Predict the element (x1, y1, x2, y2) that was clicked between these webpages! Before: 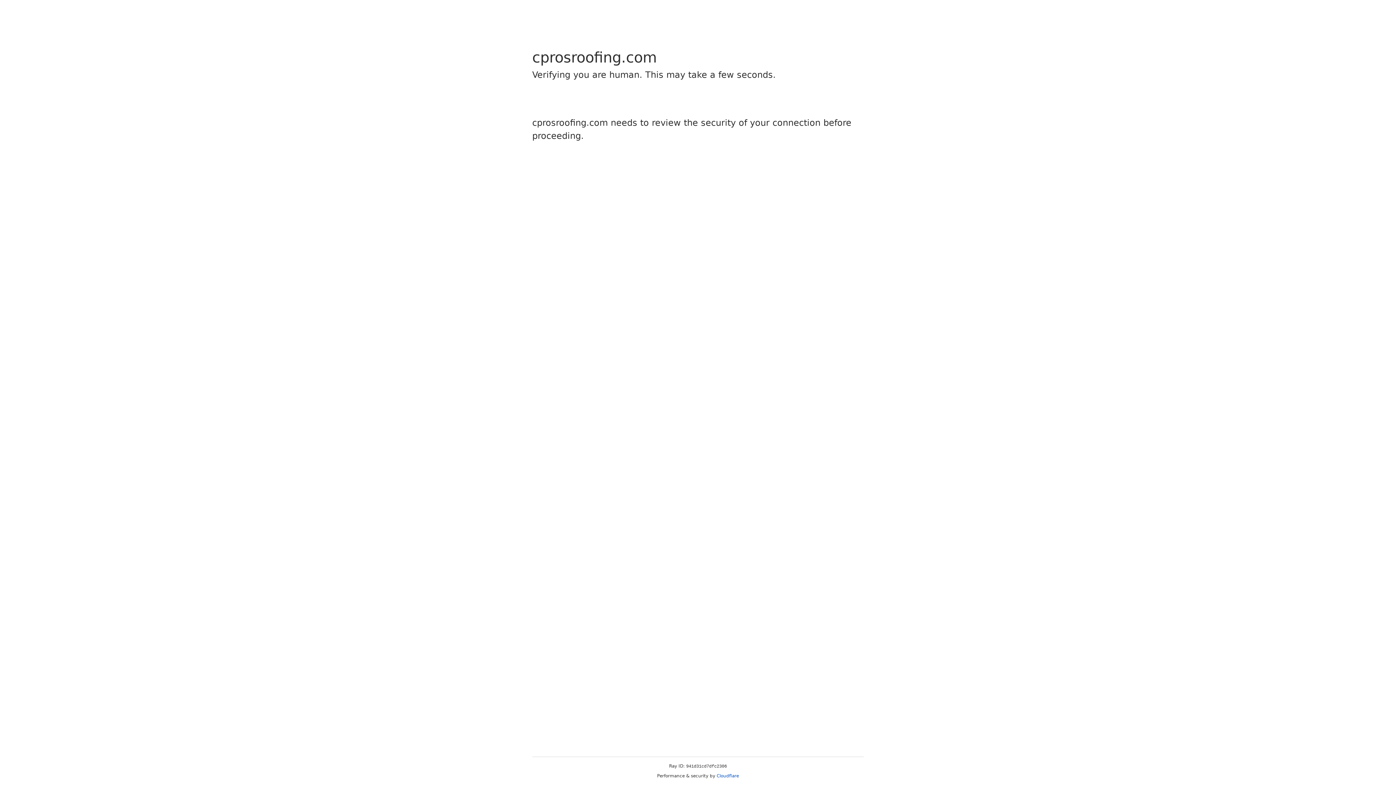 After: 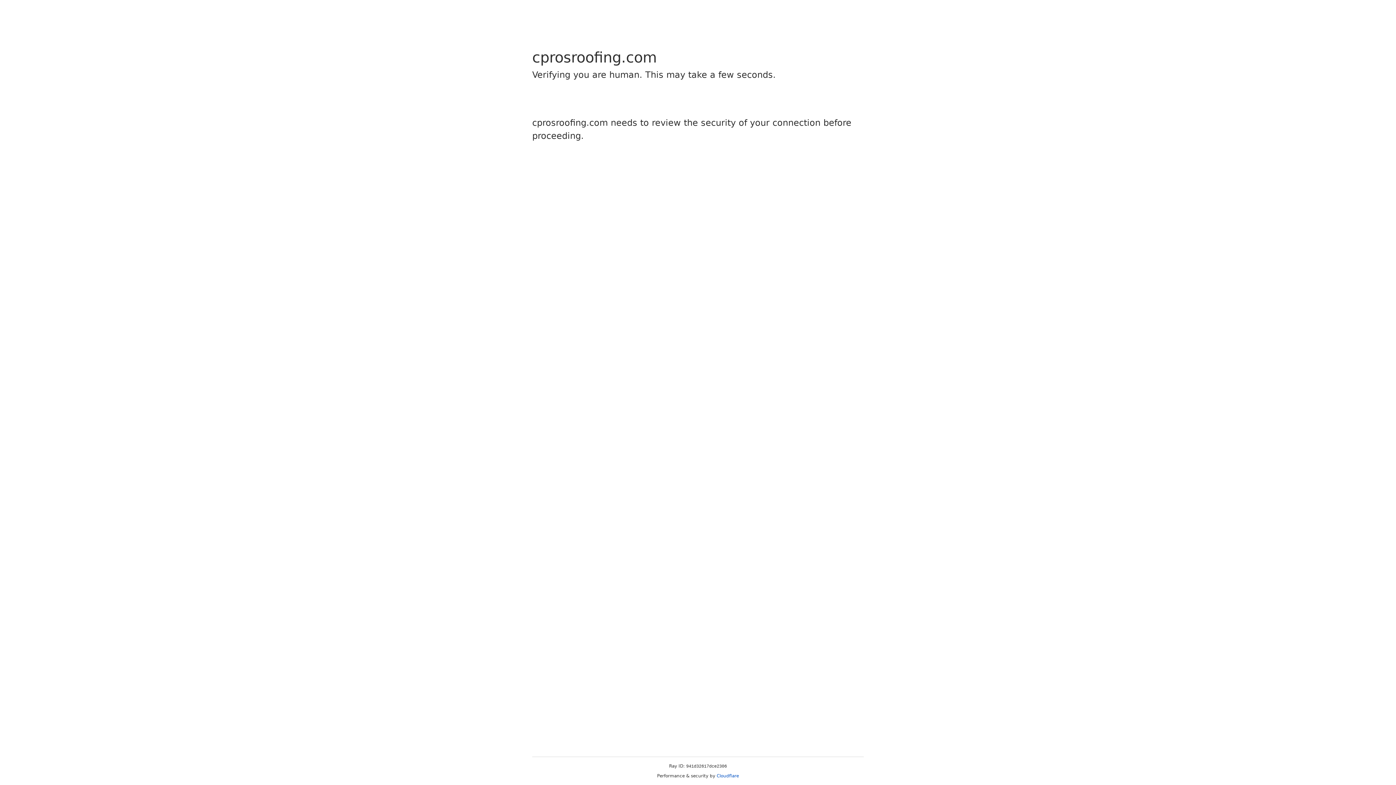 Action: label: Cloudflare bbox: (716, 773, 739, 778)